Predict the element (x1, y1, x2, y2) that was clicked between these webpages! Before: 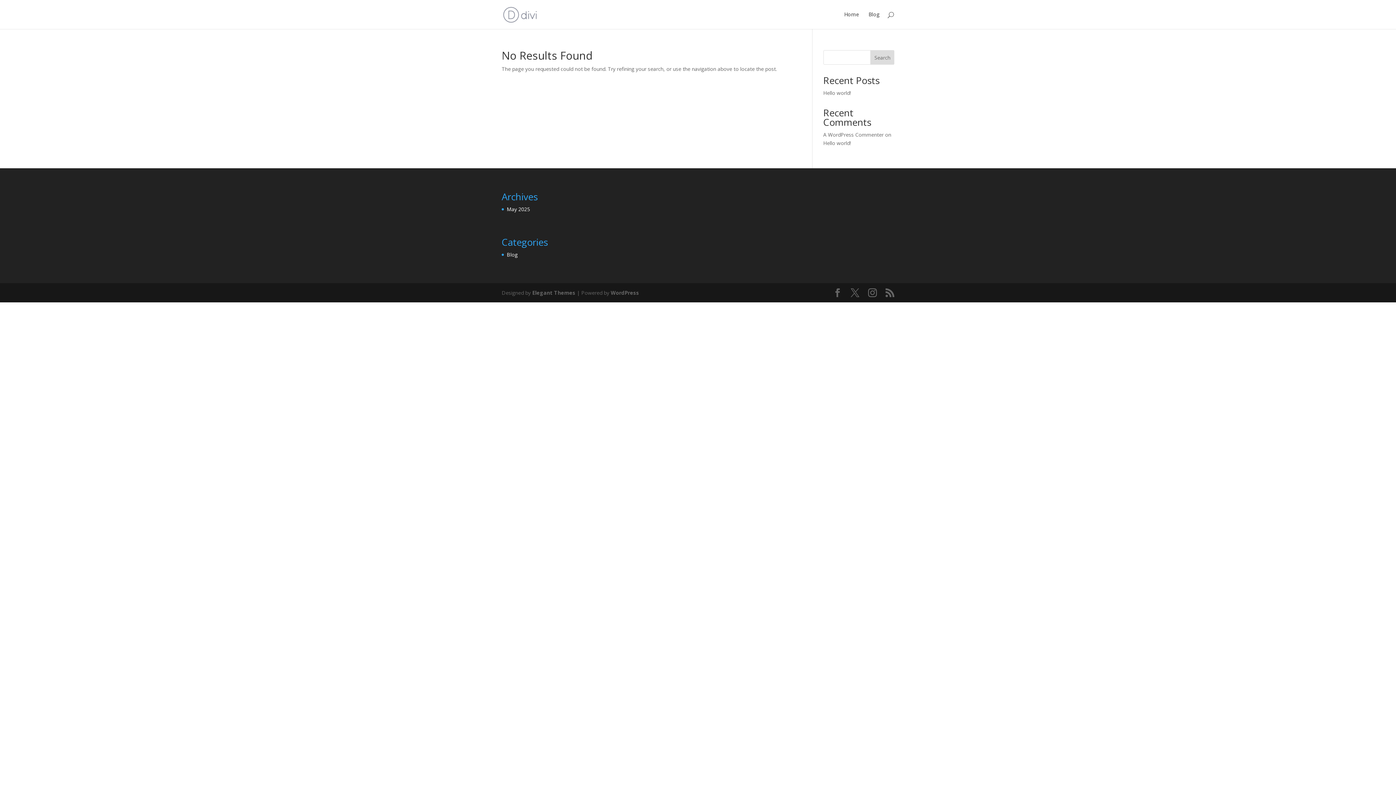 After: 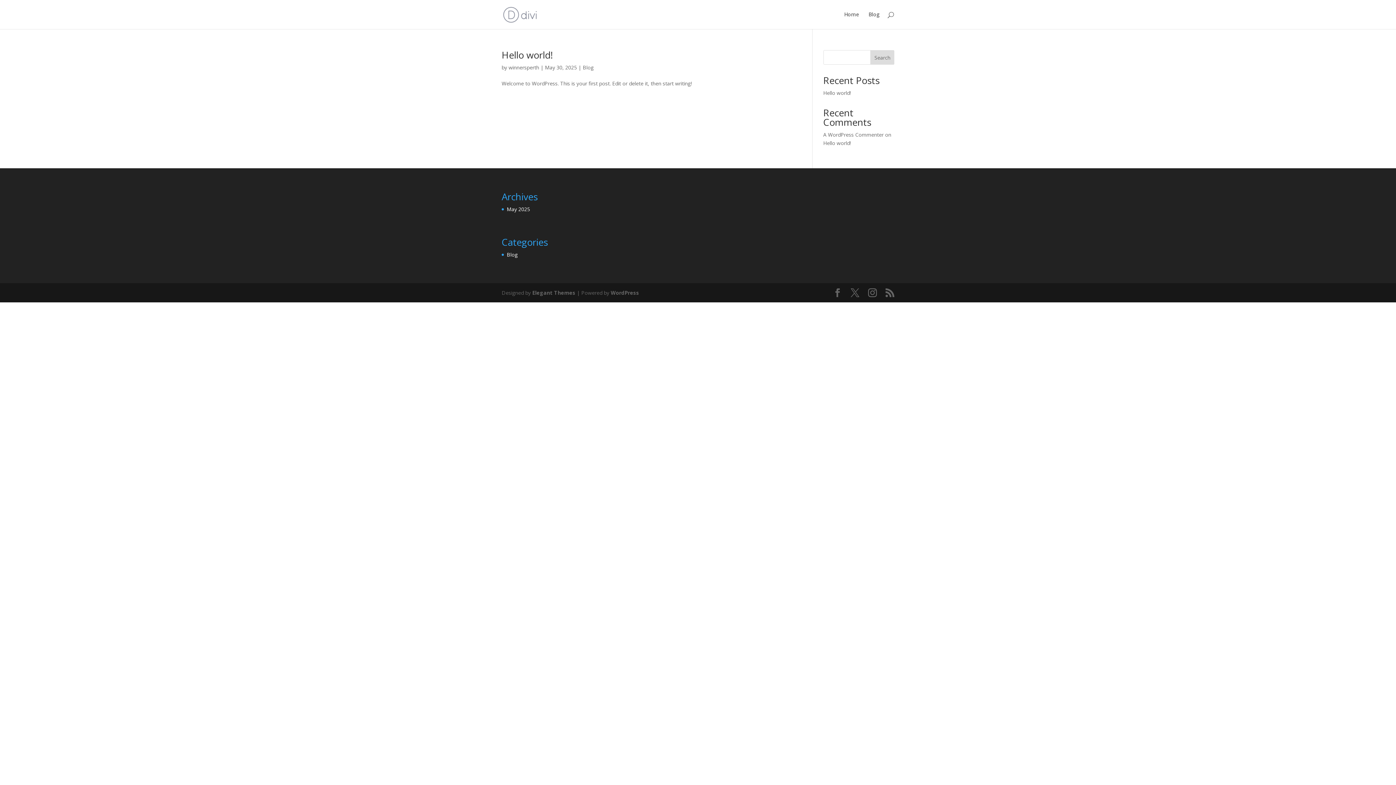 Action: bbox: (503, 10, 537, 17)